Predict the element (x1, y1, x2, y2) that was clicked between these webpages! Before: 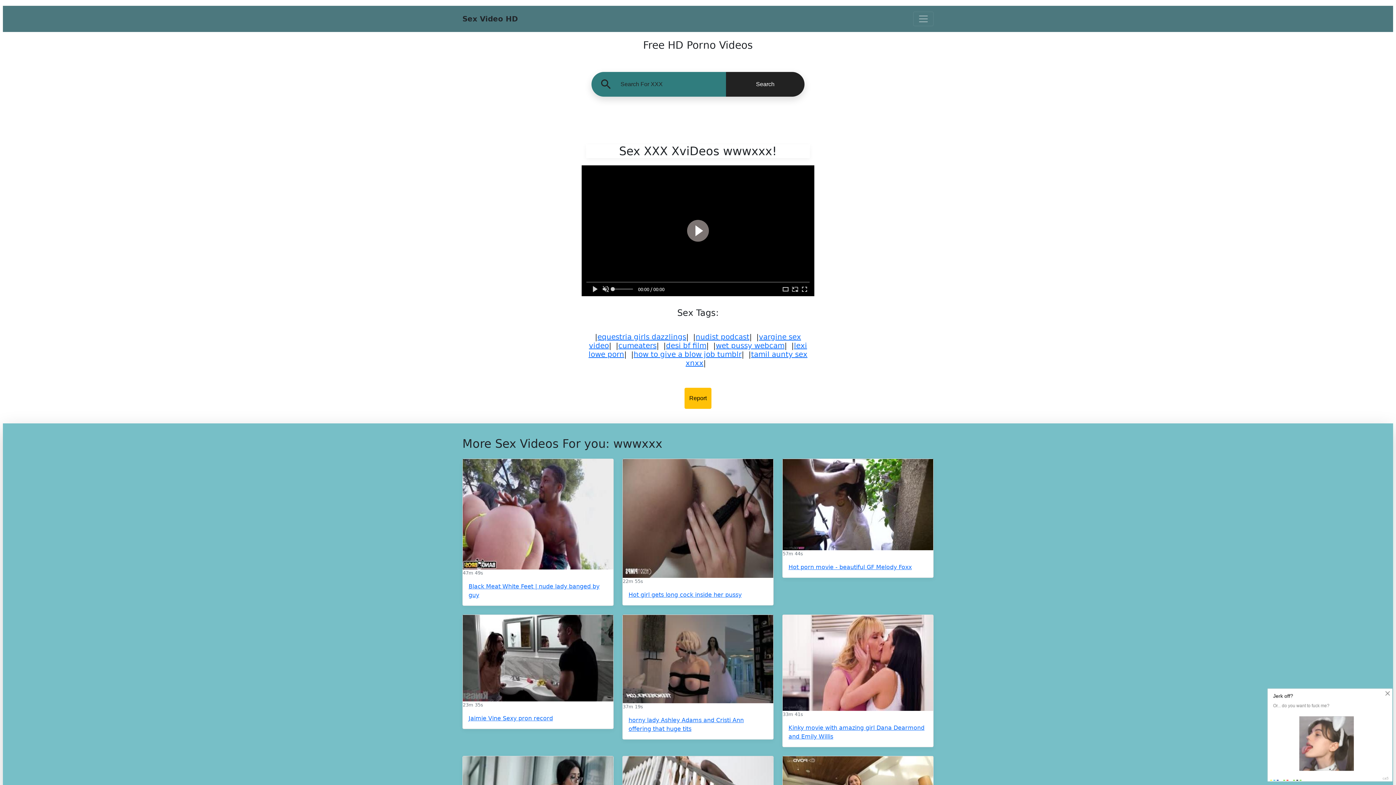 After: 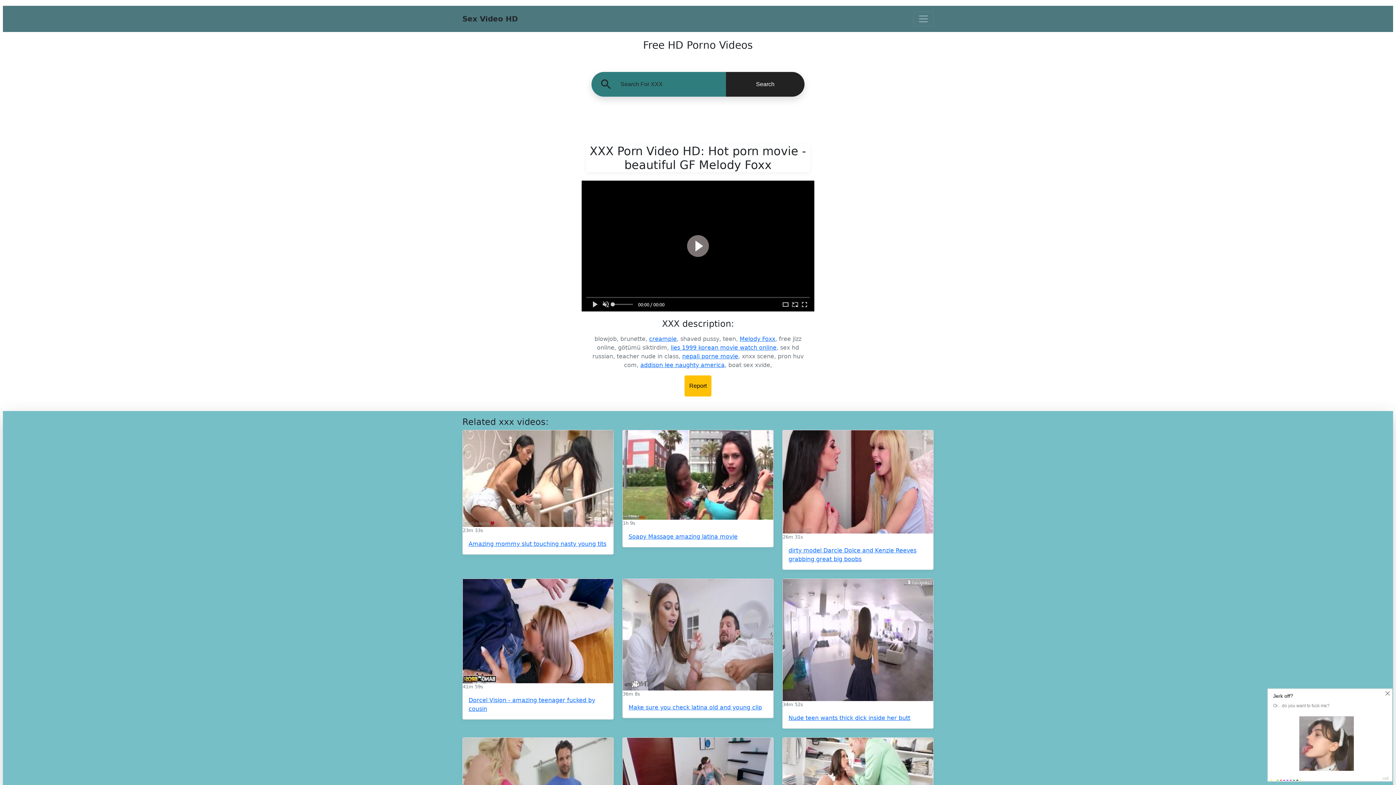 Action: bbox: (782, 459, 933, 550)